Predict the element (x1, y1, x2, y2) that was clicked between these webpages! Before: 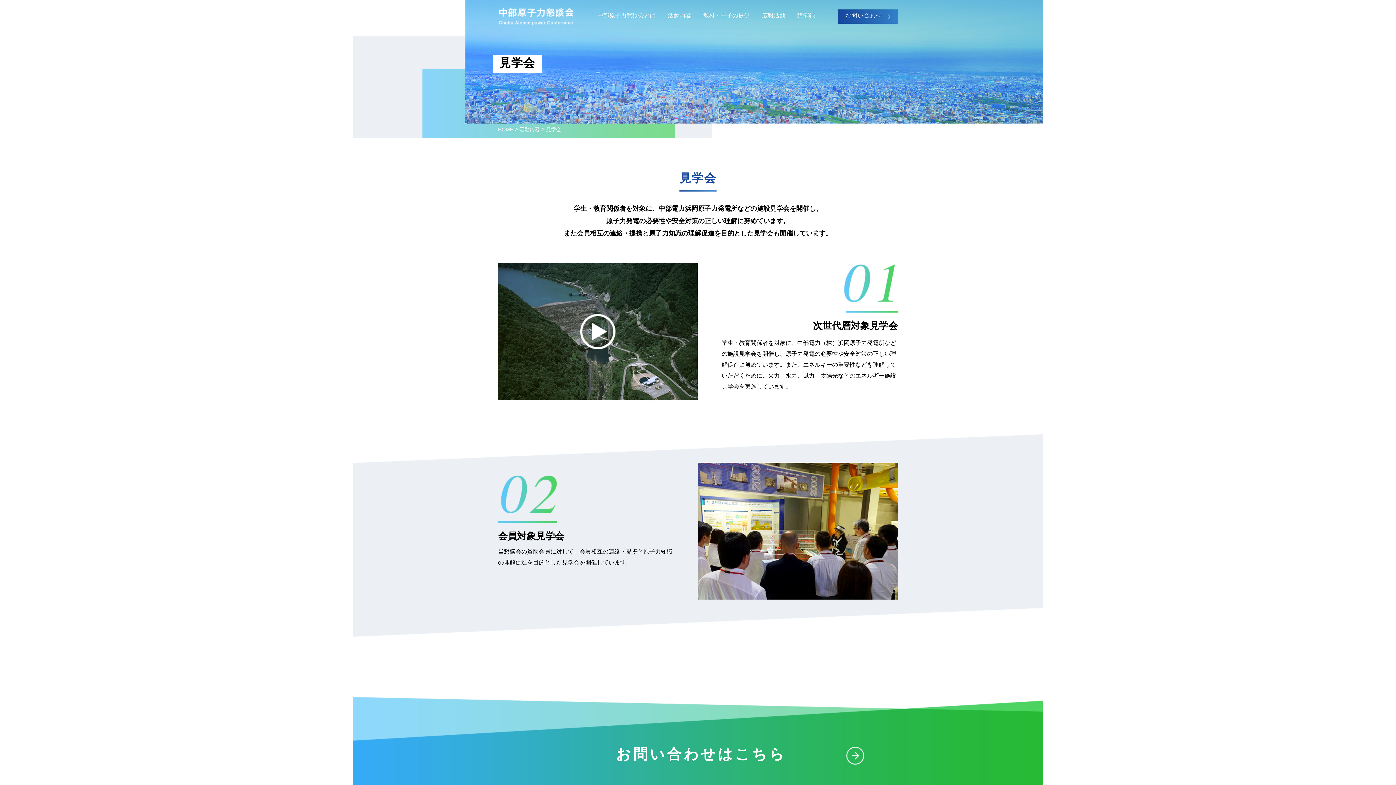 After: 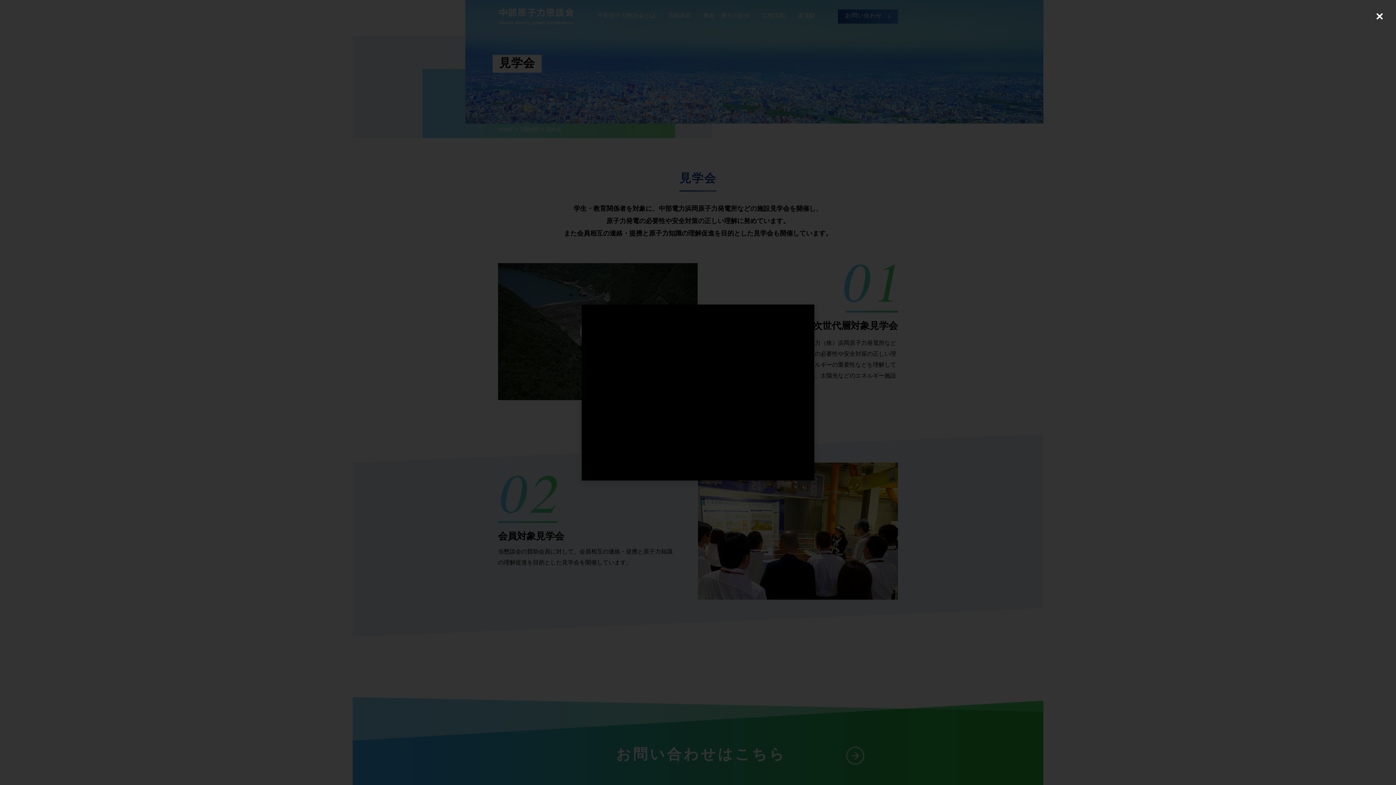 Action: bbox: (498, 393, 697, 400)